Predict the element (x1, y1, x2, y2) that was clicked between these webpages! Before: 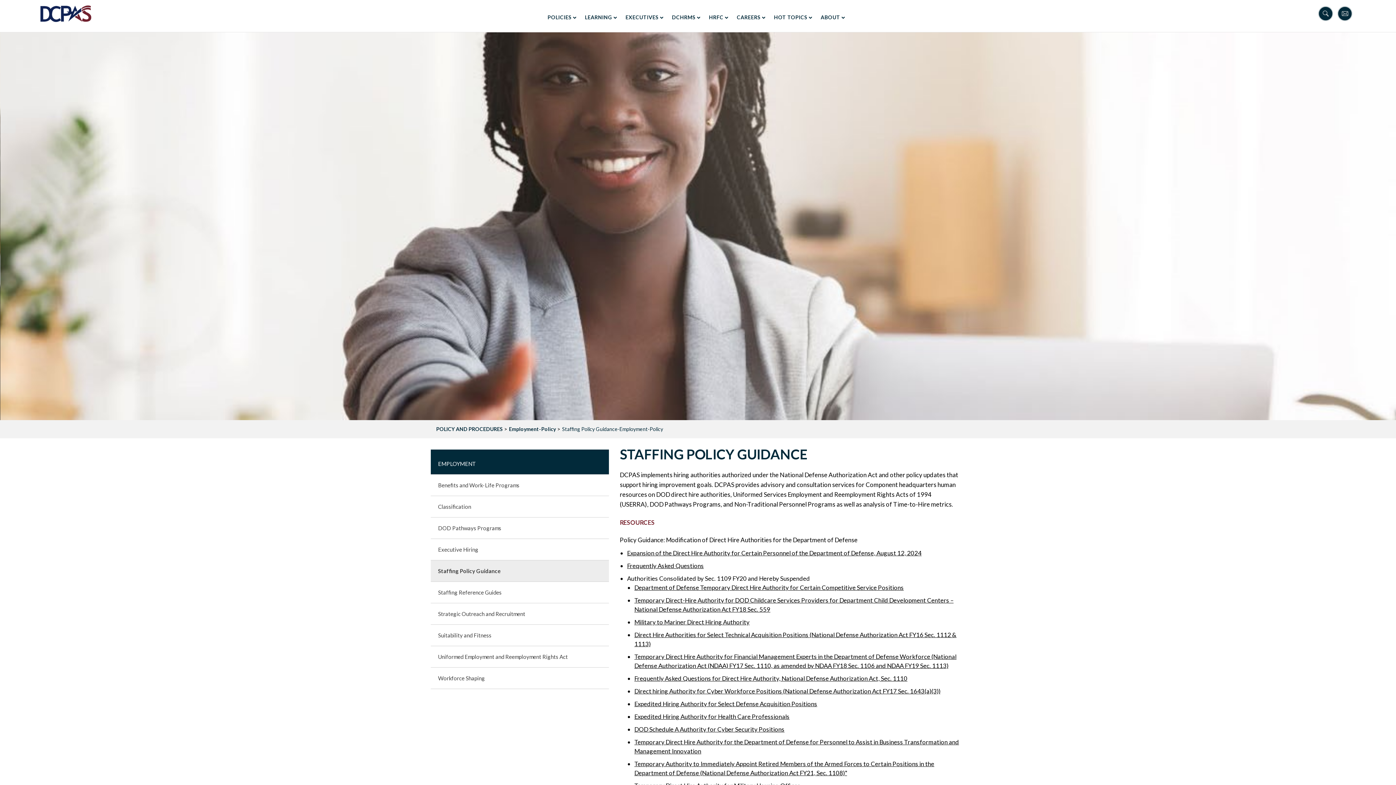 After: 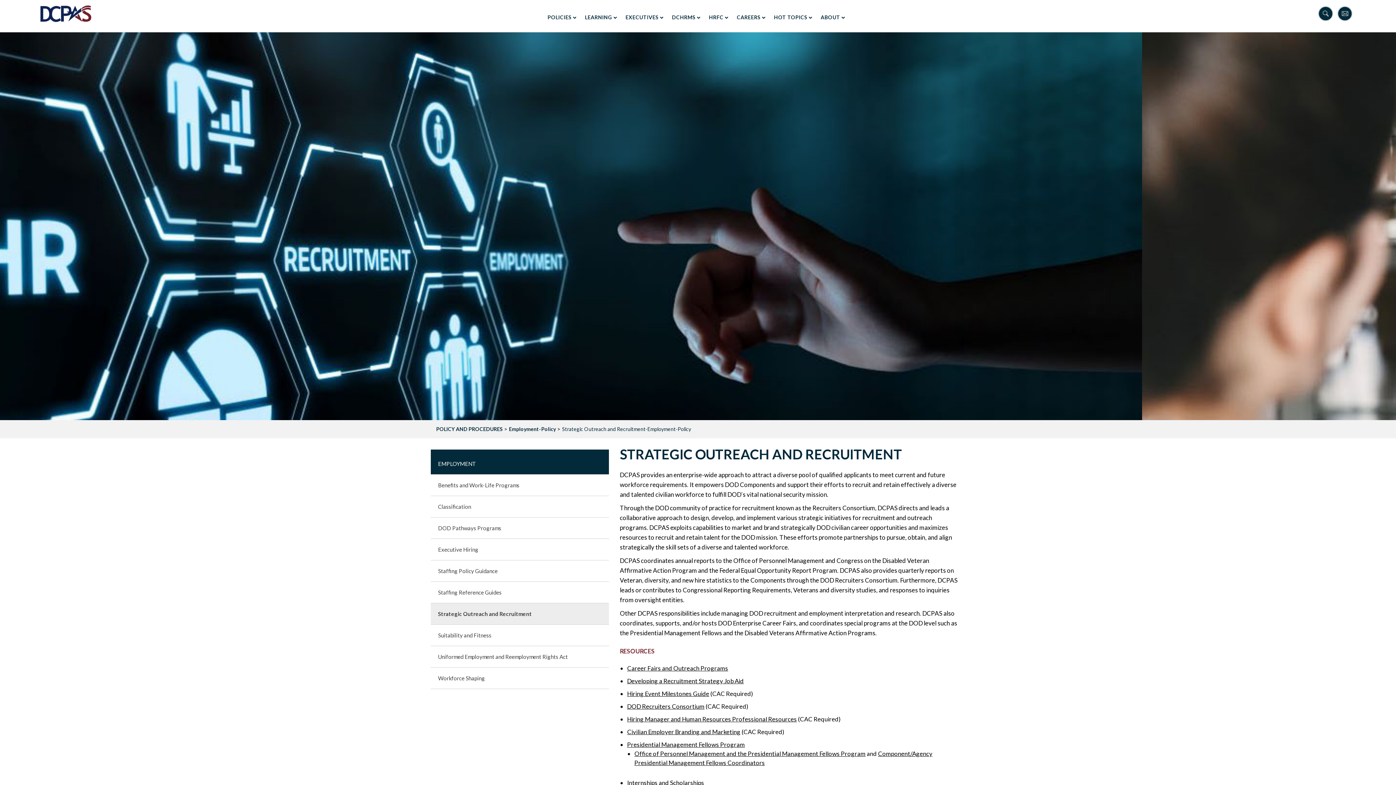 Action: label: Strategic Outreach and Recruitment bbox: (430, 603, 609, 624)